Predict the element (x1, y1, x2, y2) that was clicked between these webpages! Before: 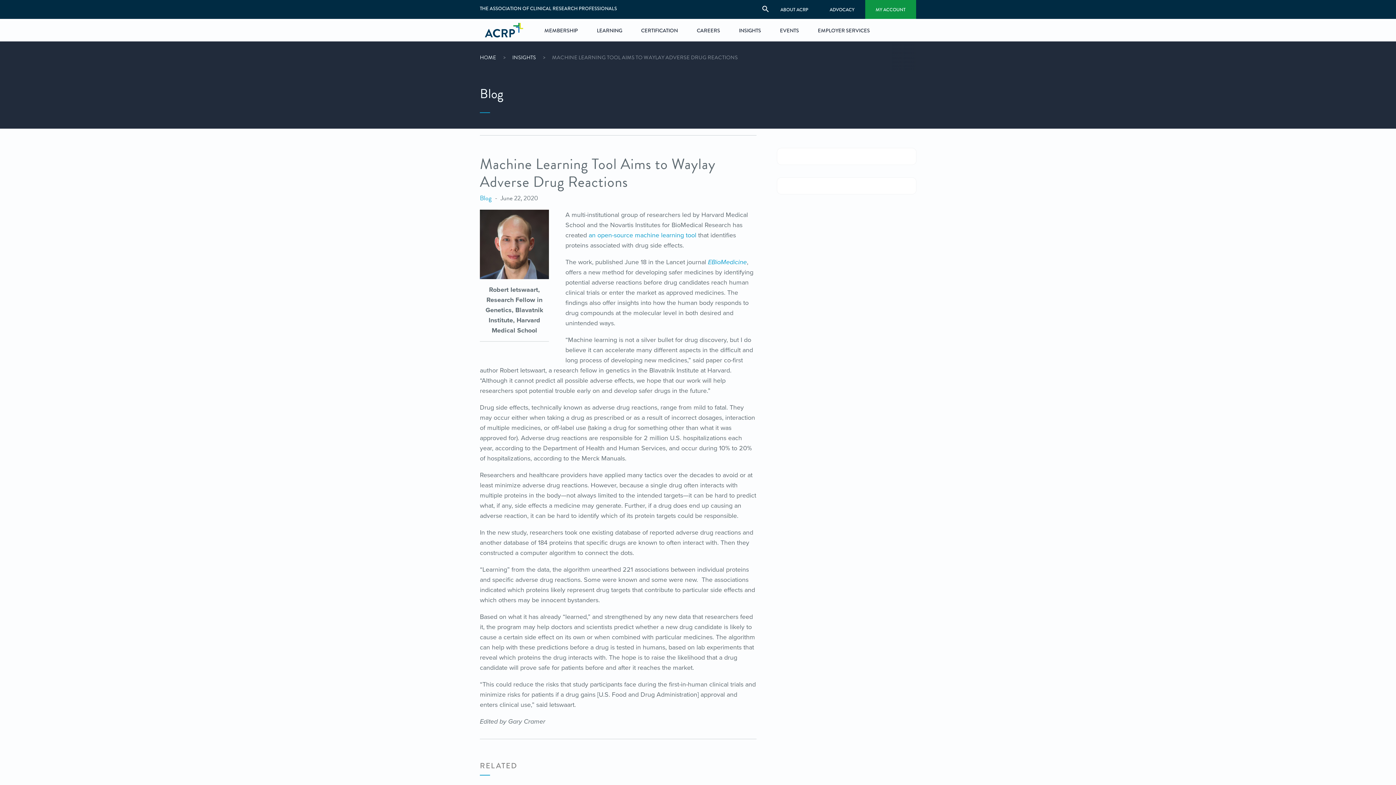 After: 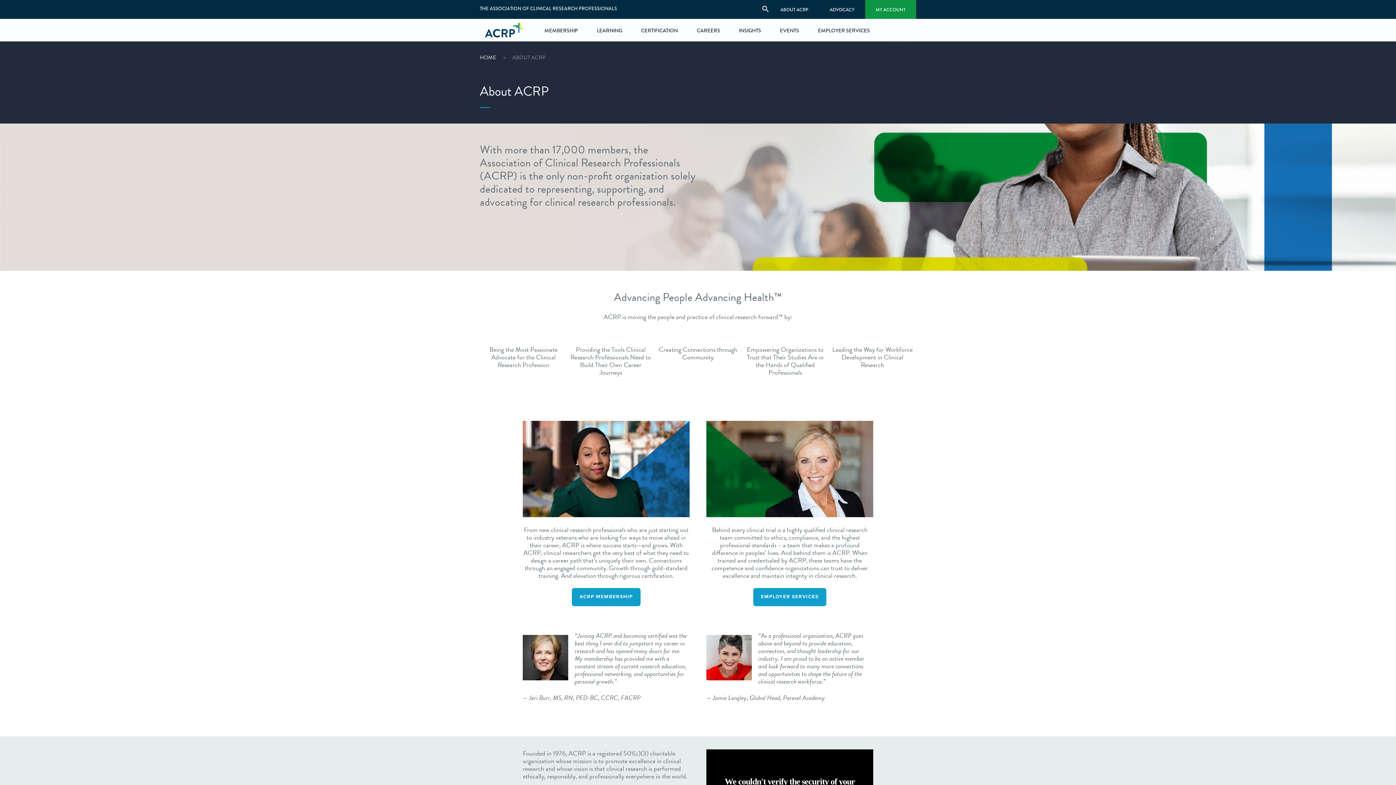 Action: label: ABOUT ACRP bbox: (770, 13, 819, 32)